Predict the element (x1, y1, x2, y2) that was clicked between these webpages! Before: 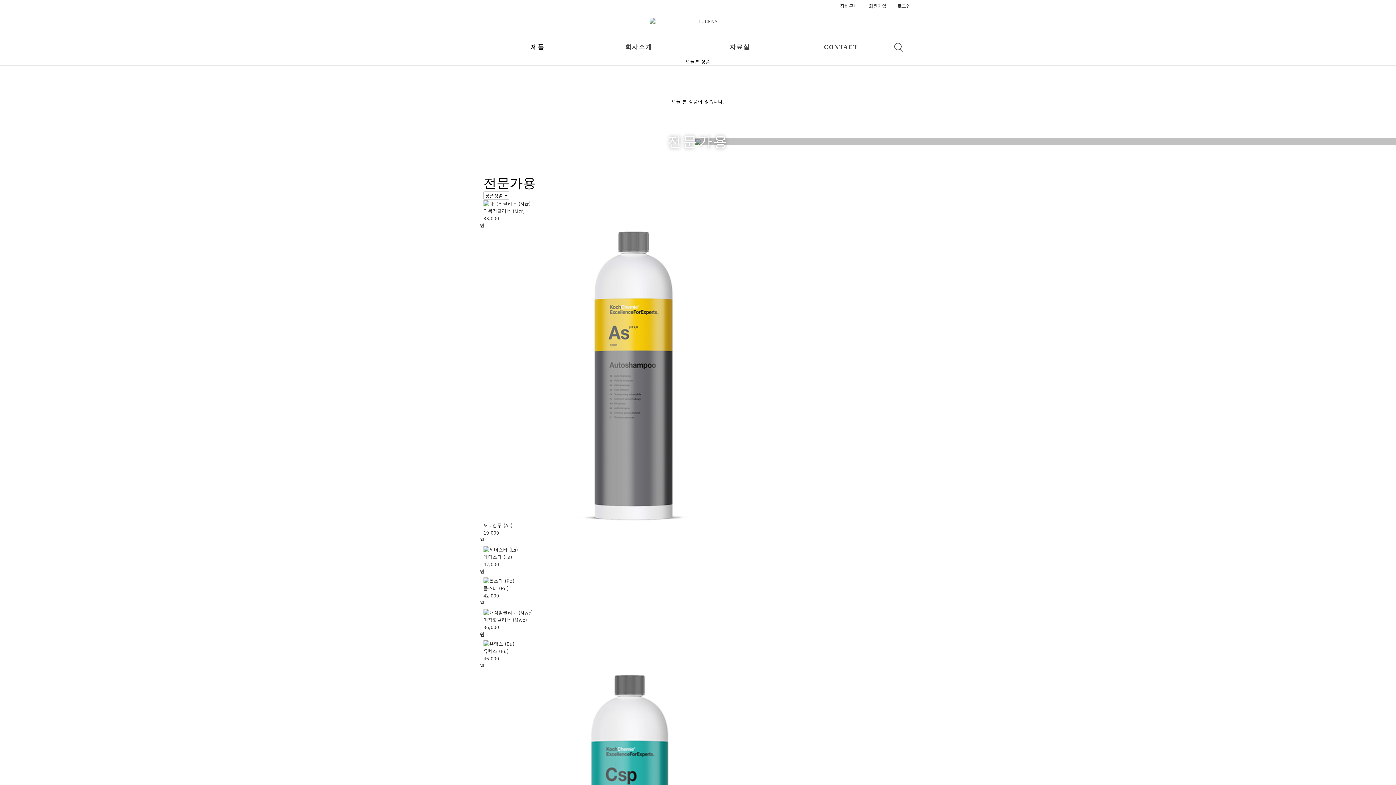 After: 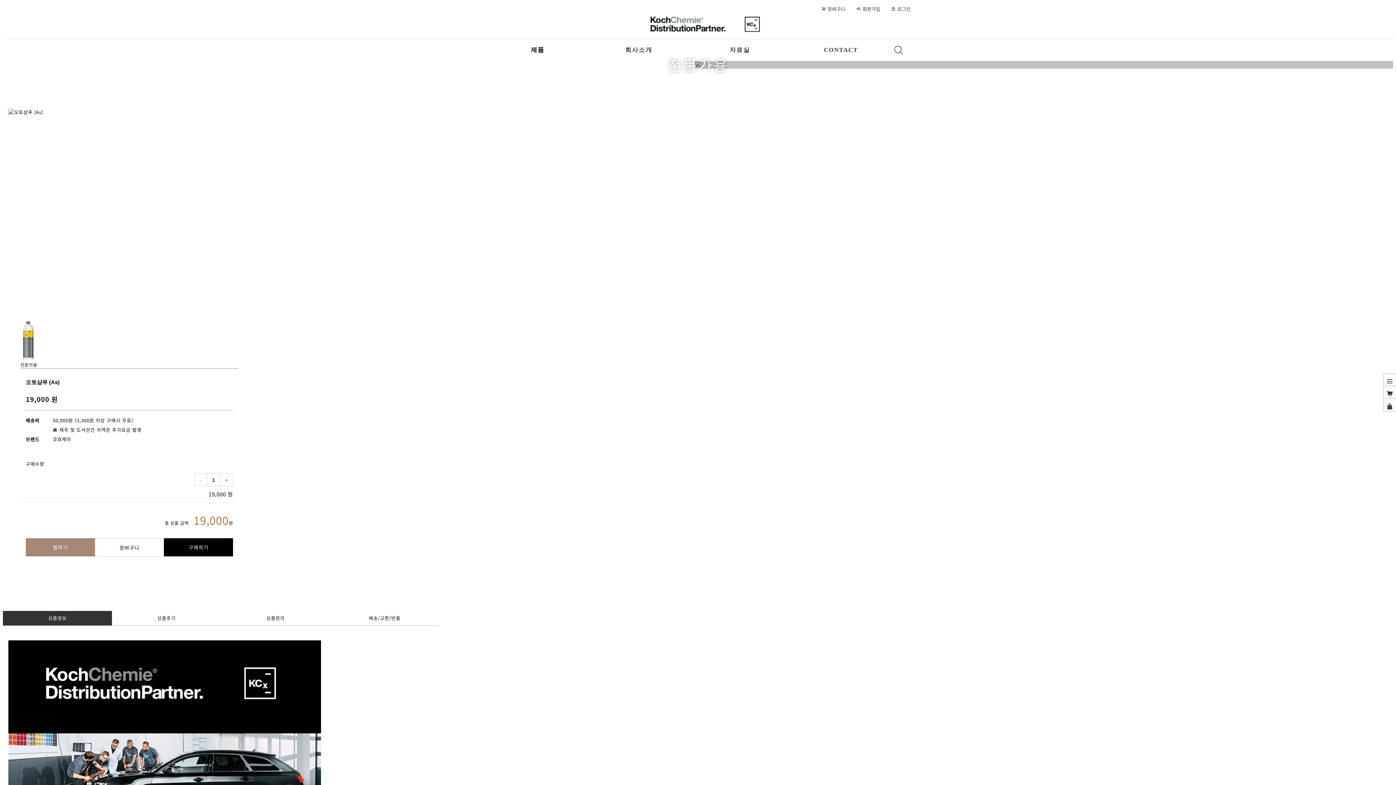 Action: bbox: (483, 231, 912, 544) label: 오토샴푸 (As)

19,000
원